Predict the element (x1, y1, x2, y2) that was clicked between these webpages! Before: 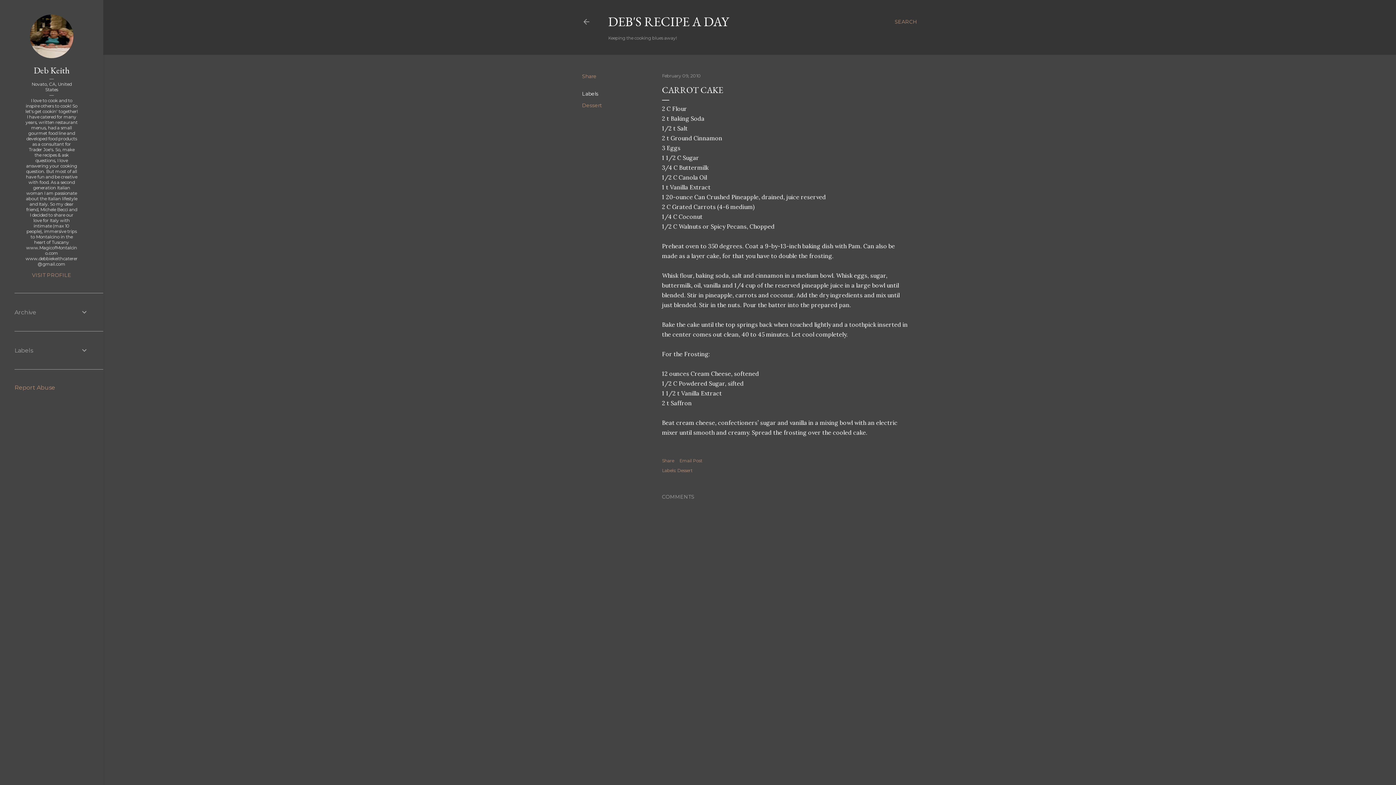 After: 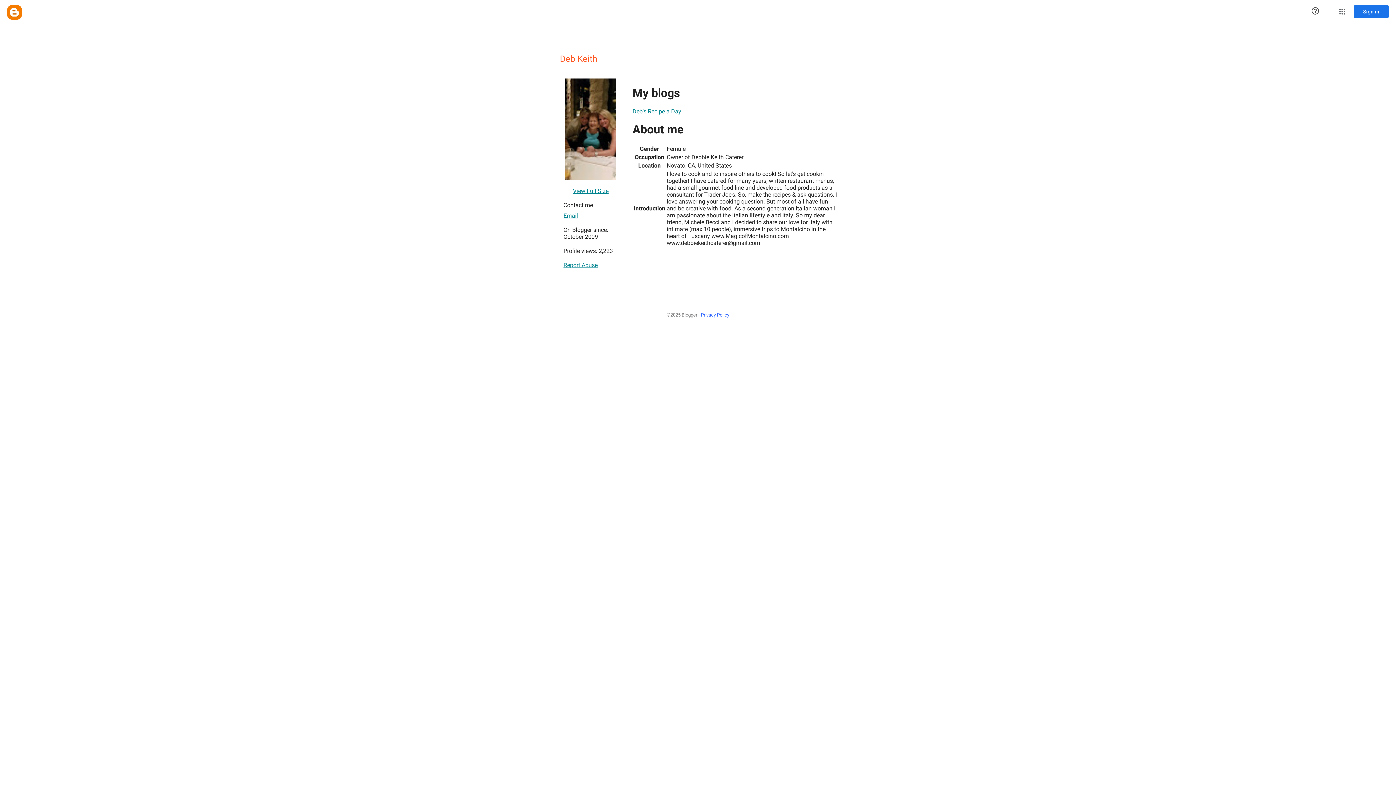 Action: label: Deb Keith bbox: (14, 64, 88, 76)